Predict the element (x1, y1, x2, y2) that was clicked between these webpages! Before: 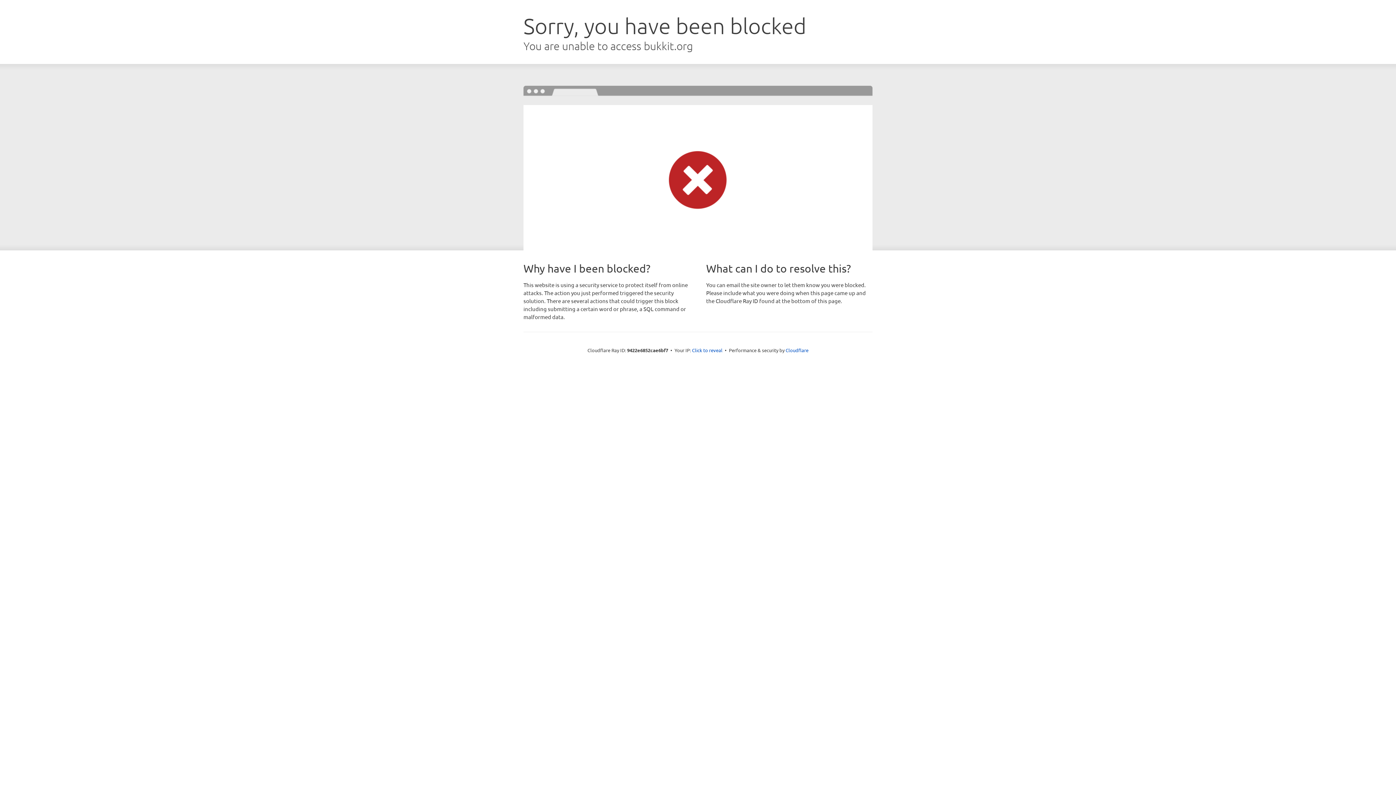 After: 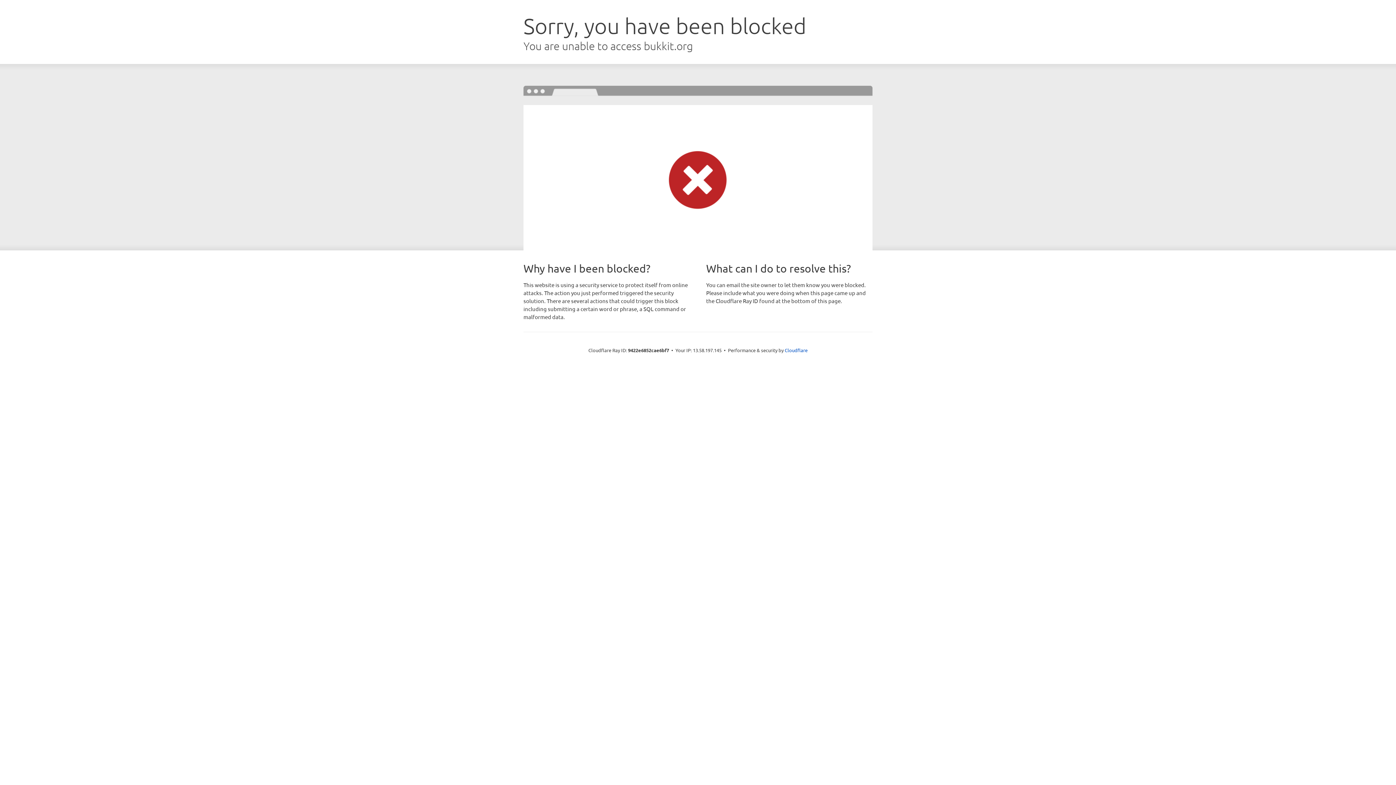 Action: label: Click to reveal bbox: (692, 346, 722, 353)